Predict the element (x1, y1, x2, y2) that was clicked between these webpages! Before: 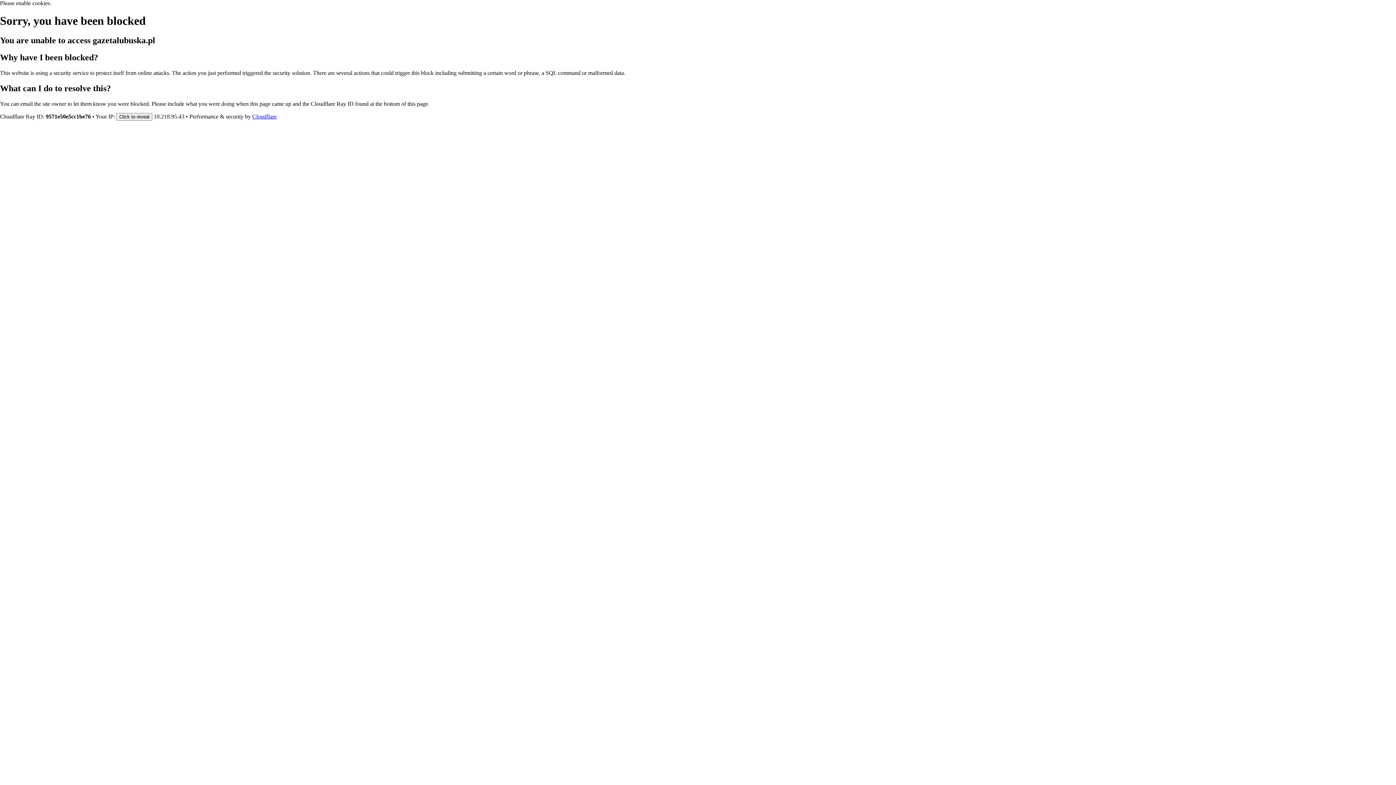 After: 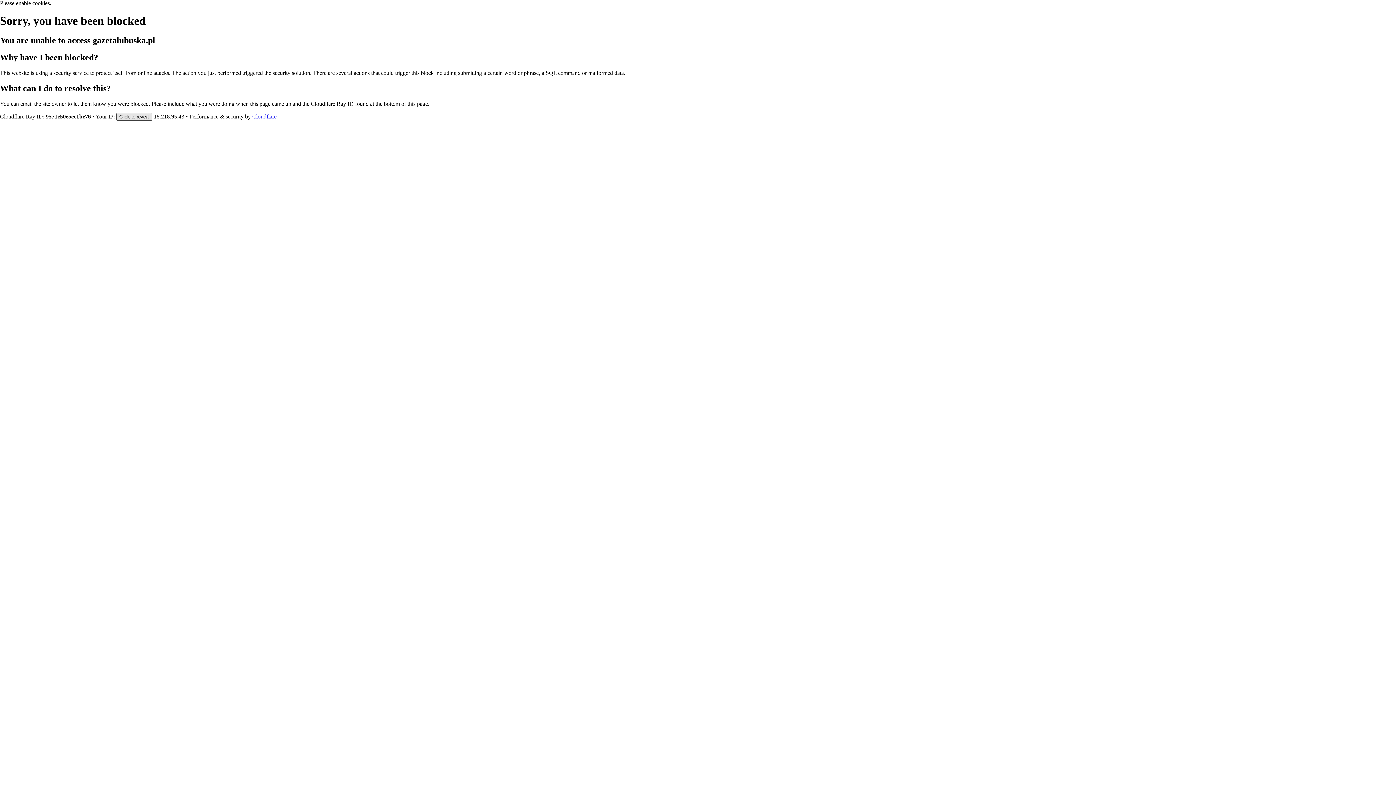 Action: label: Click to reveal bbox: (116, 112, 152, 120)